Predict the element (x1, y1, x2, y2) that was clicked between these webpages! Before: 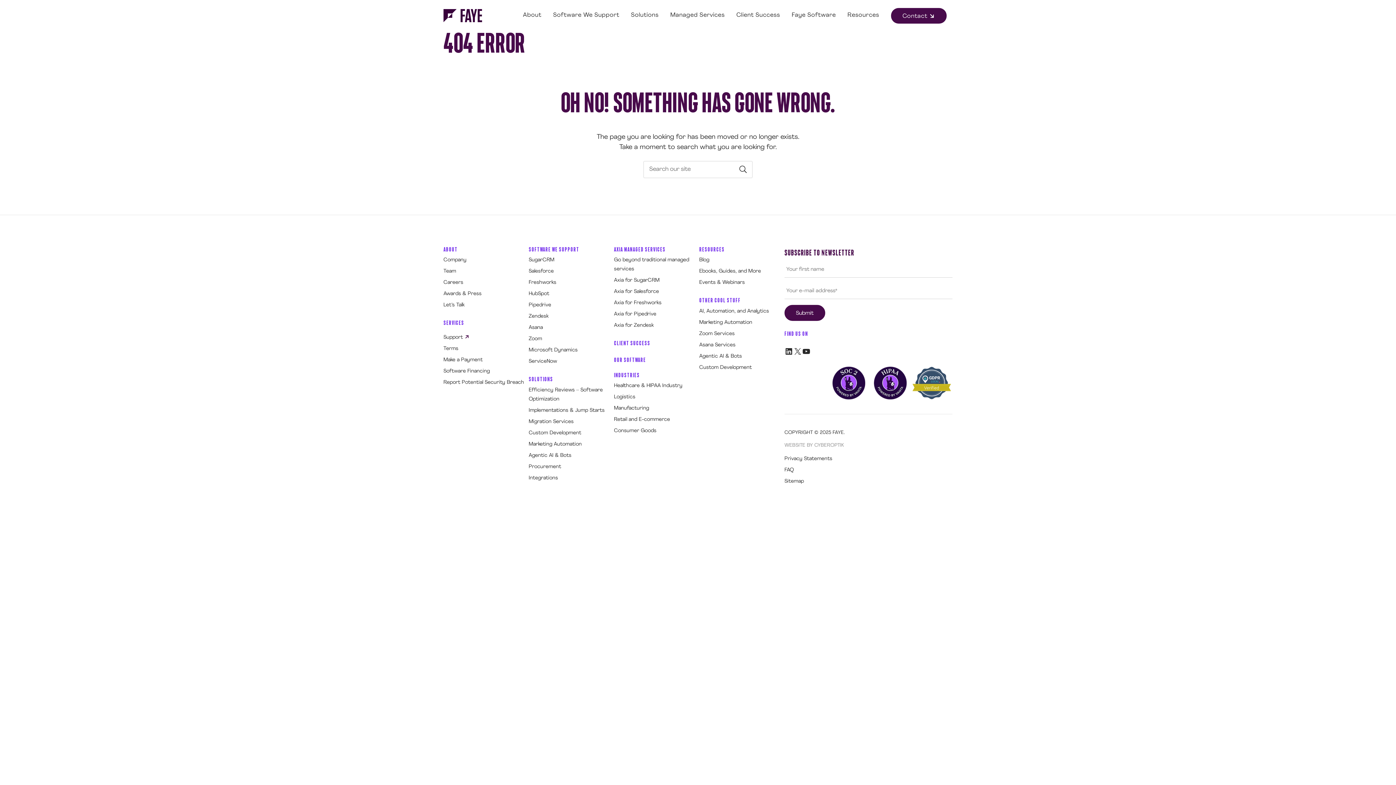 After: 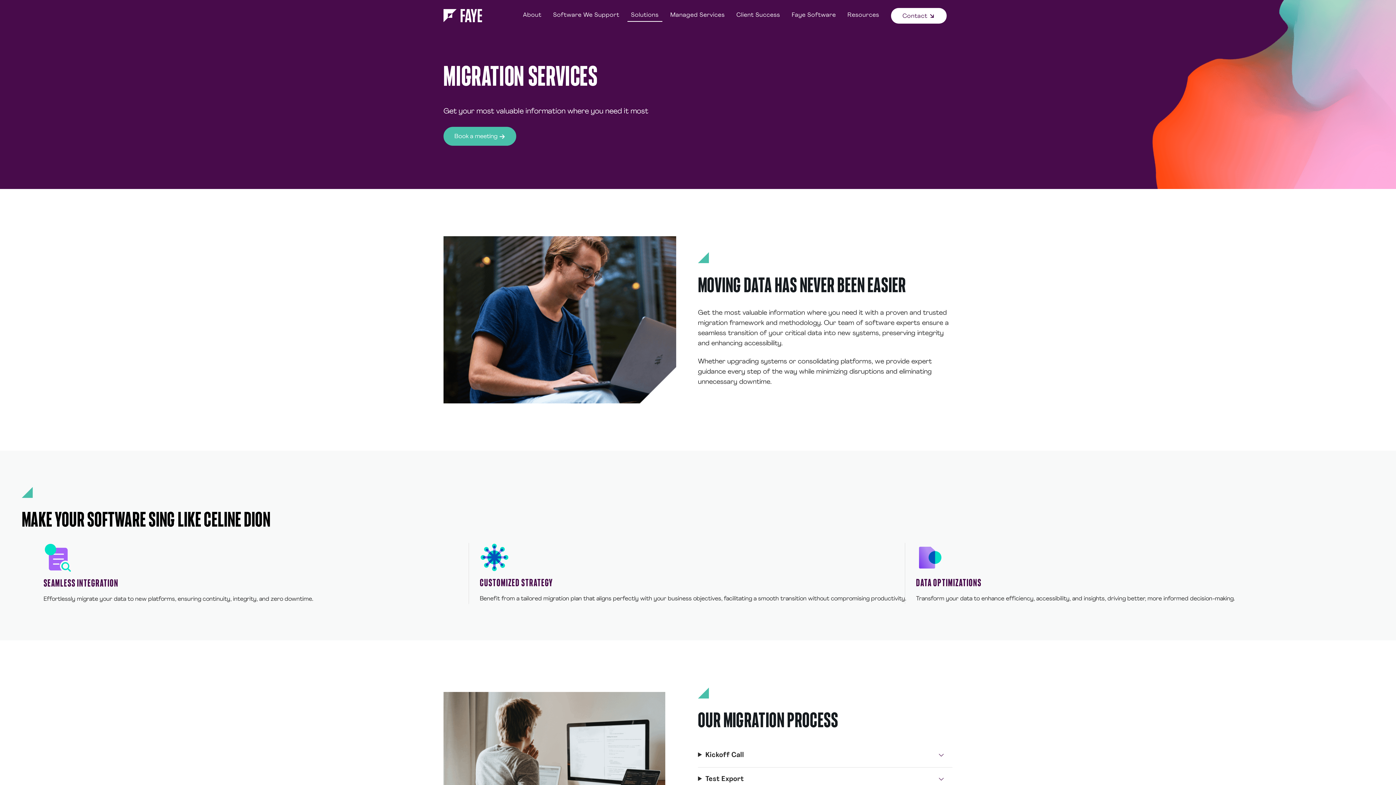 Action: label: Migration Services bbox: (528, 416, 614, 427)